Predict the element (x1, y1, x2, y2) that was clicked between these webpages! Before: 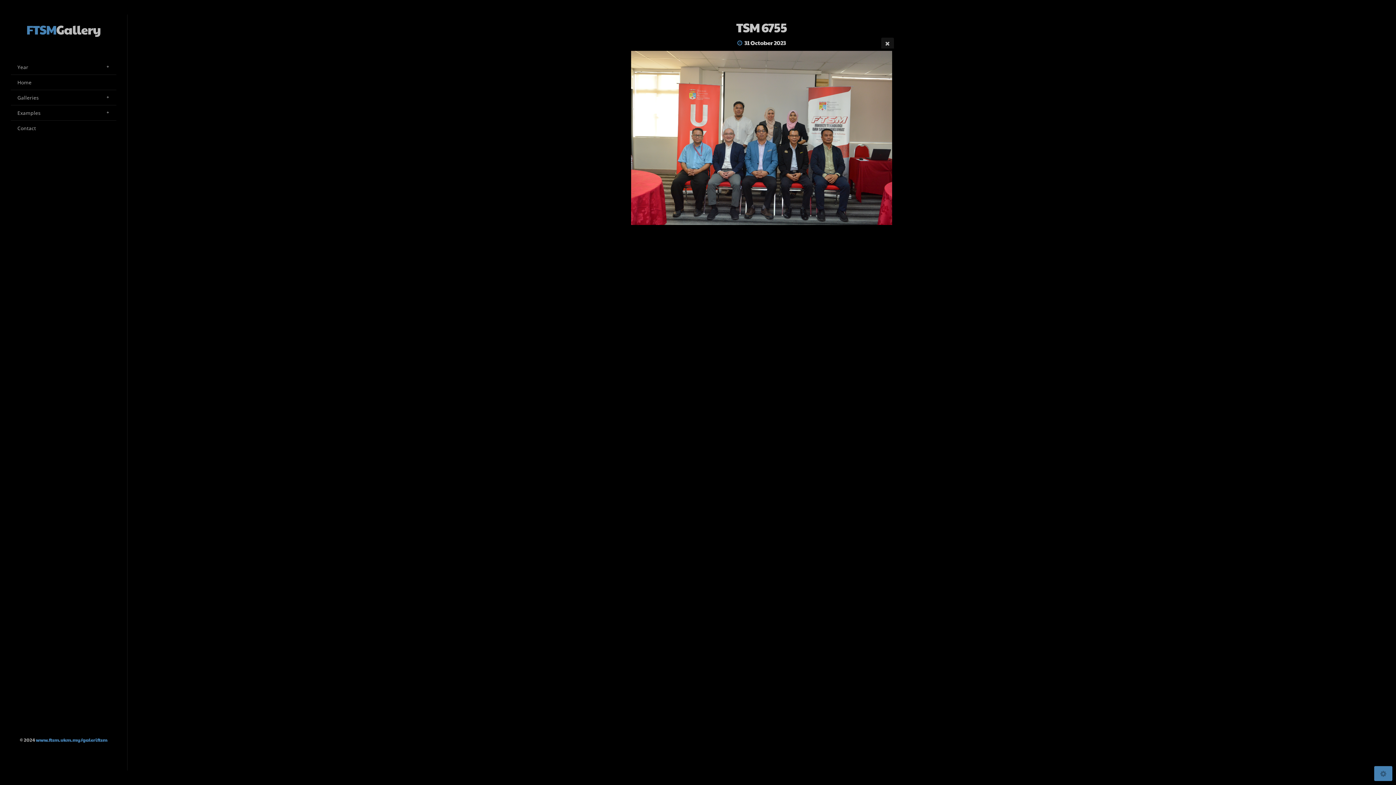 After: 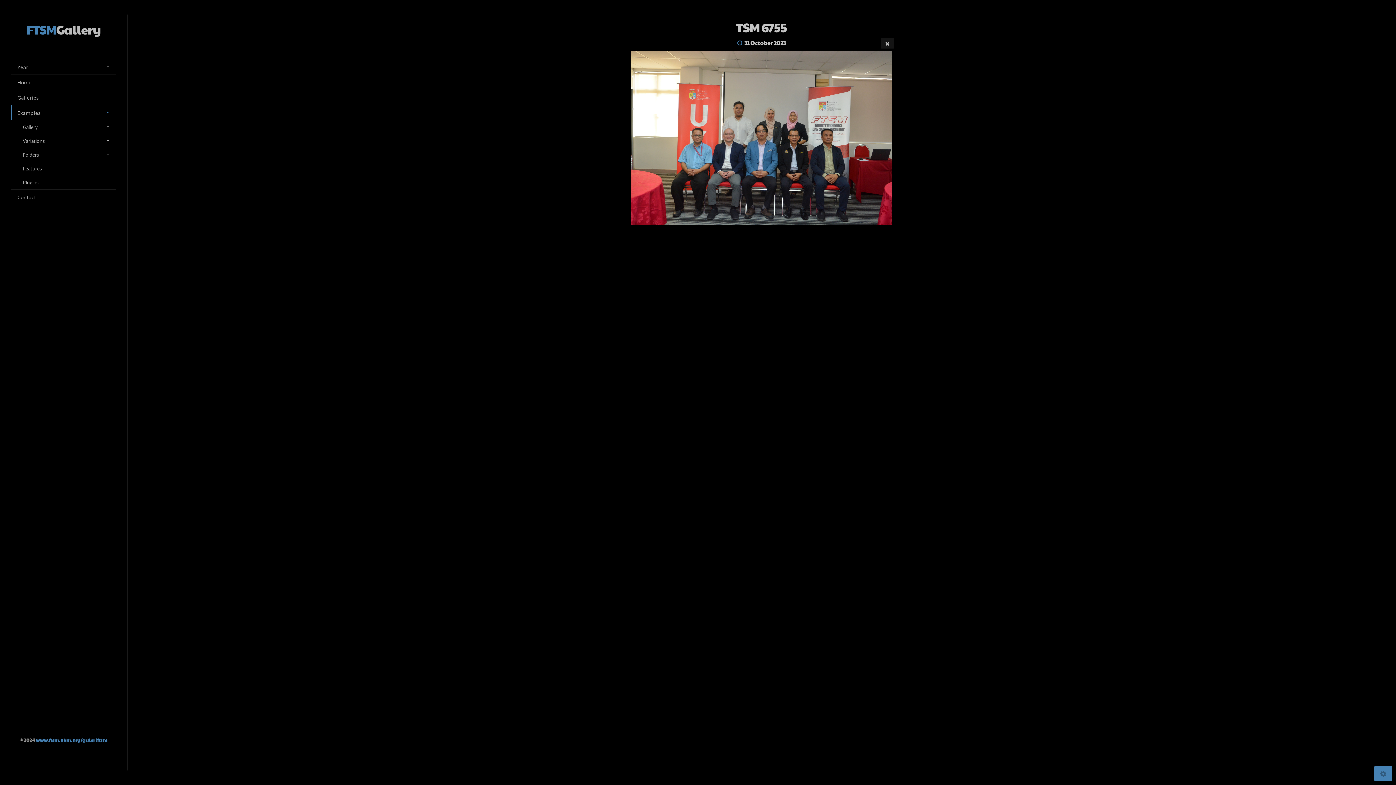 Action: label: Examples bbox: (10, 105, 116, 120)